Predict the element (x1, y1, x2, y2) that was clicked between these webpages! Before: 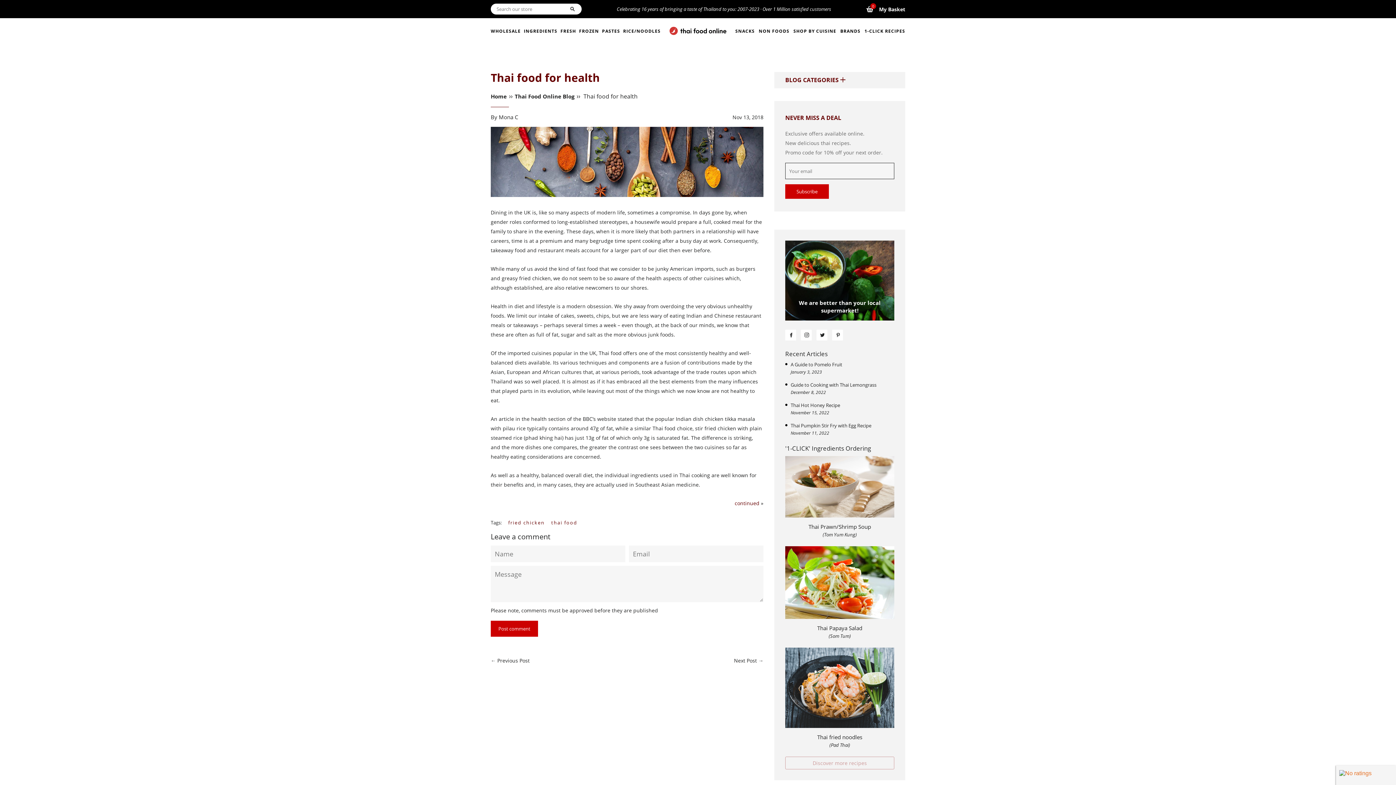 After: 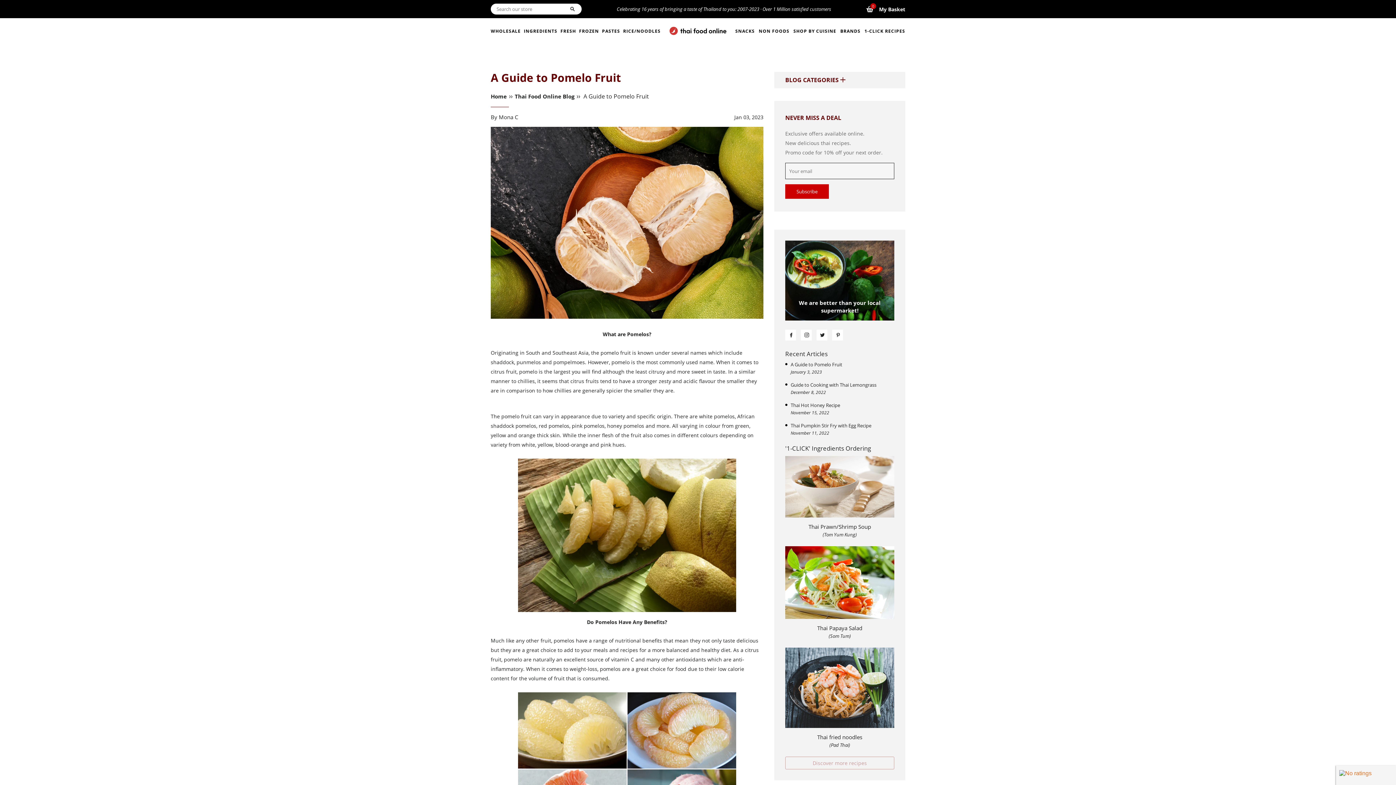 Action: label: A Guide to Pomelo Fruit bbox: (790, 361, 842, 368)